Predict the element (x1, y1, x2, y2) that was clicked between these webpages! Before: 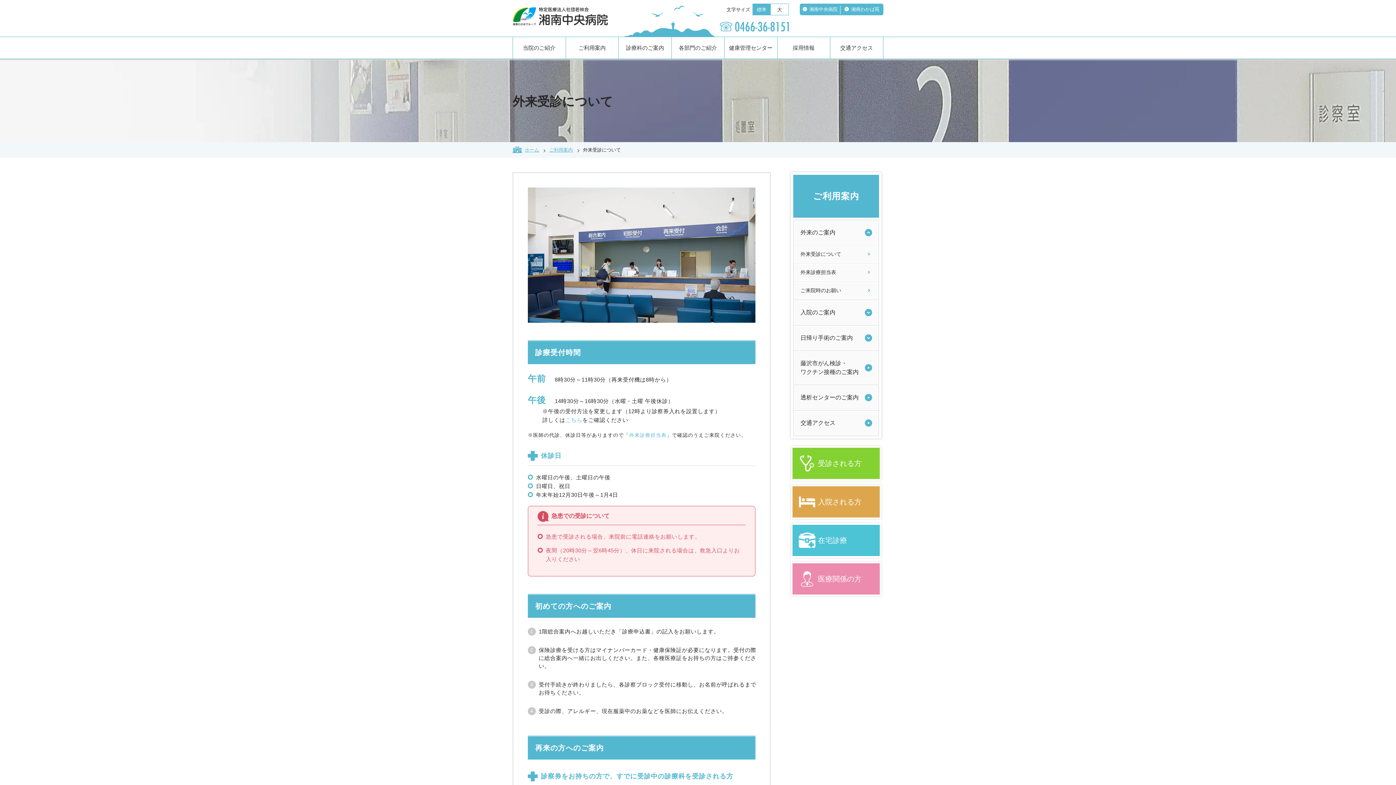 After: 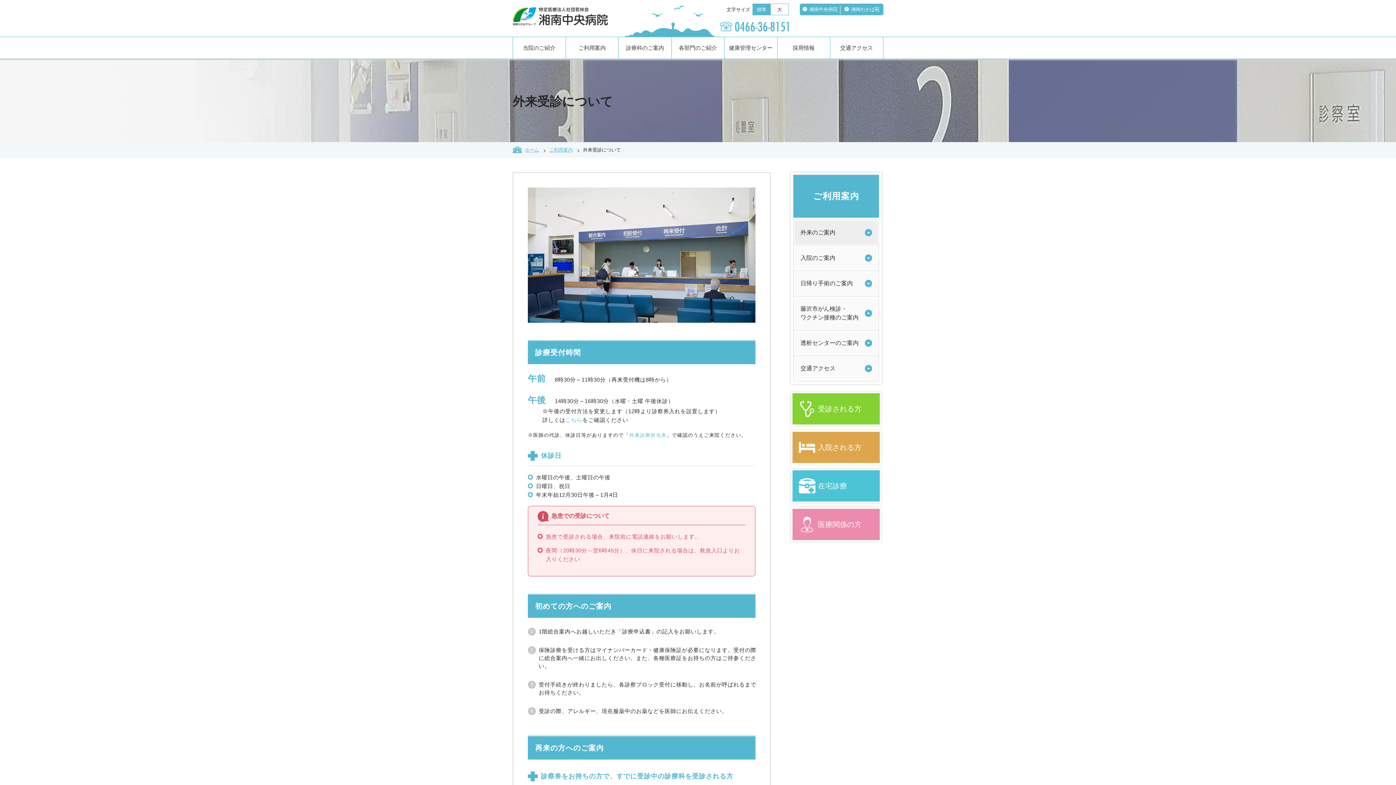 Action: bbox: (794, 220, 878, 245) label: 外来のご案内